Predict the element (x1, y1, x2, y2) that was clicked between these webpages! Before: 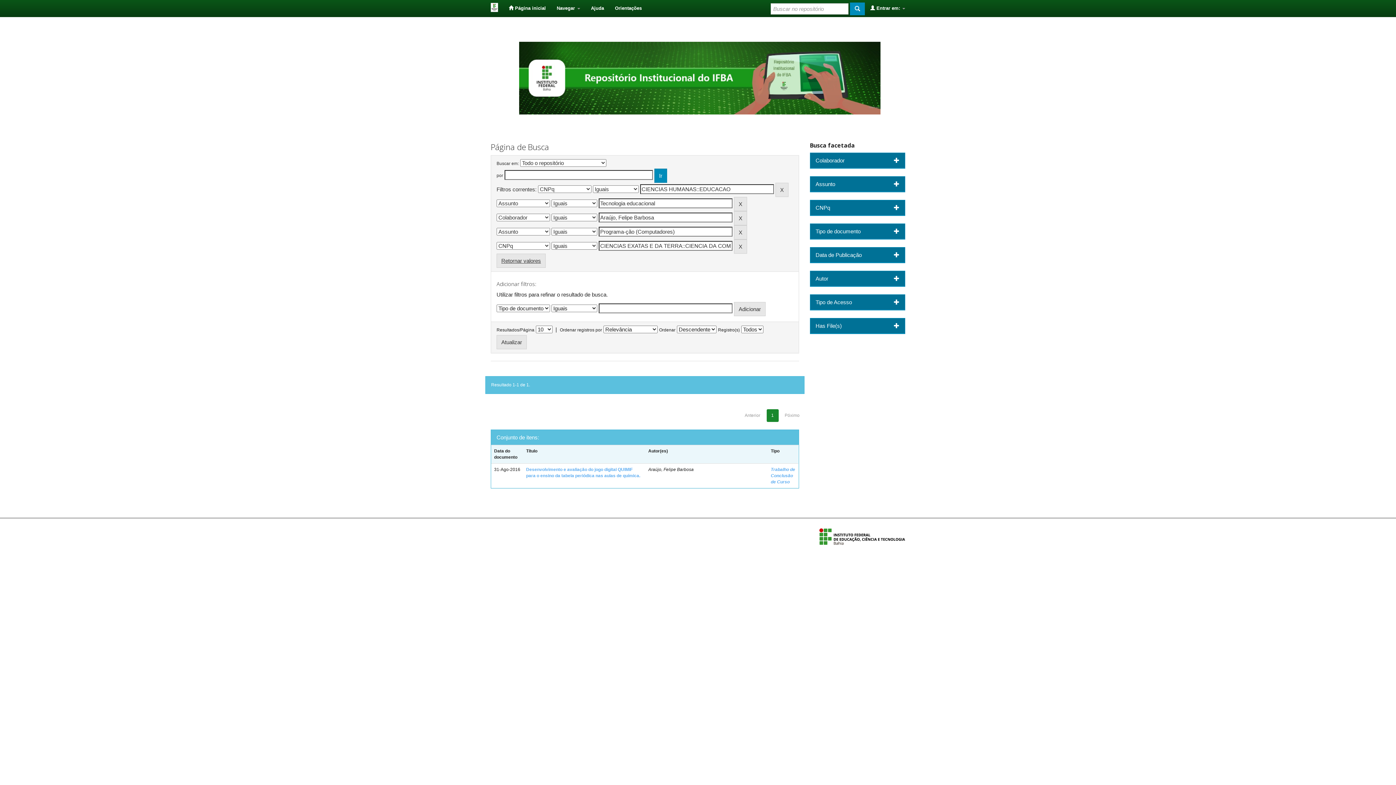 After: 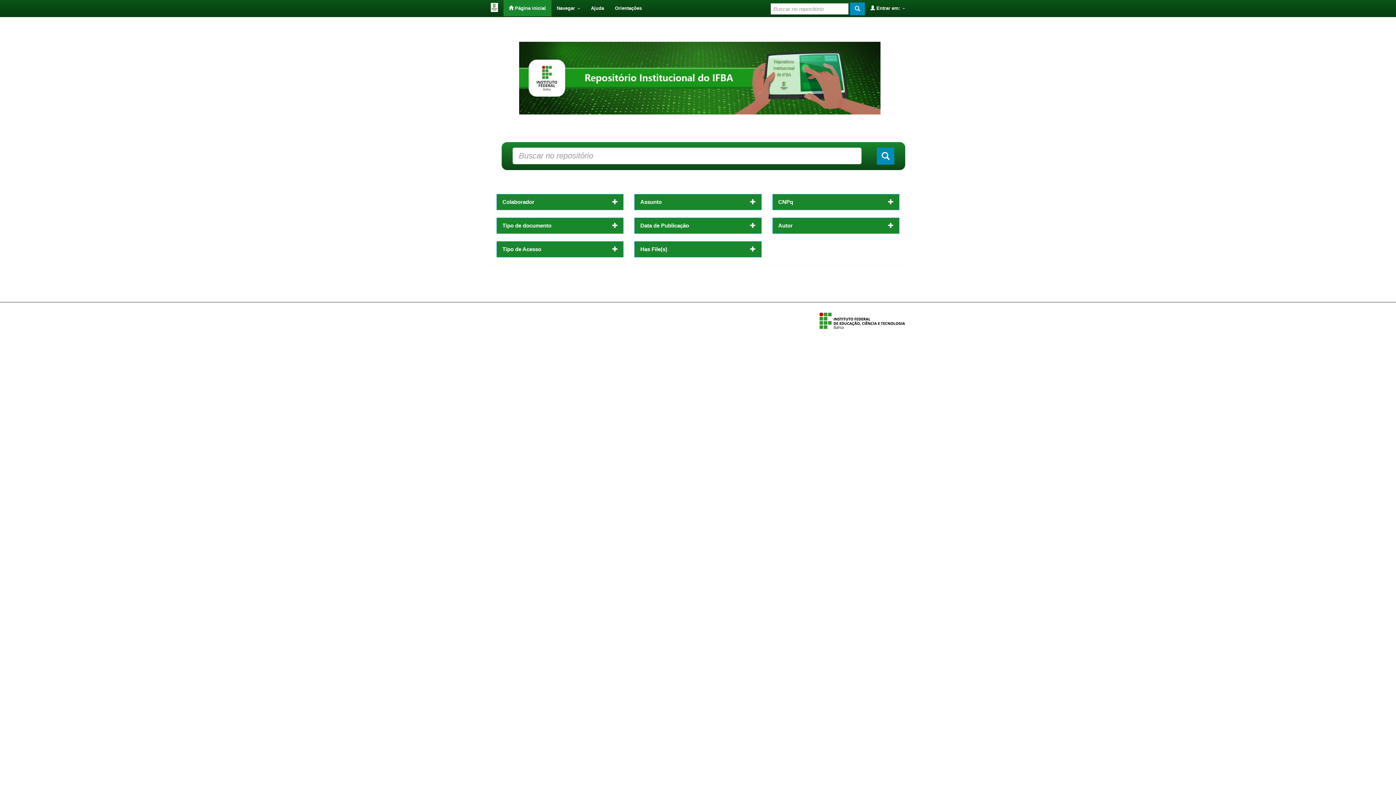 Action: label:  Página inicial bbox: (503, 0, 551, 16)